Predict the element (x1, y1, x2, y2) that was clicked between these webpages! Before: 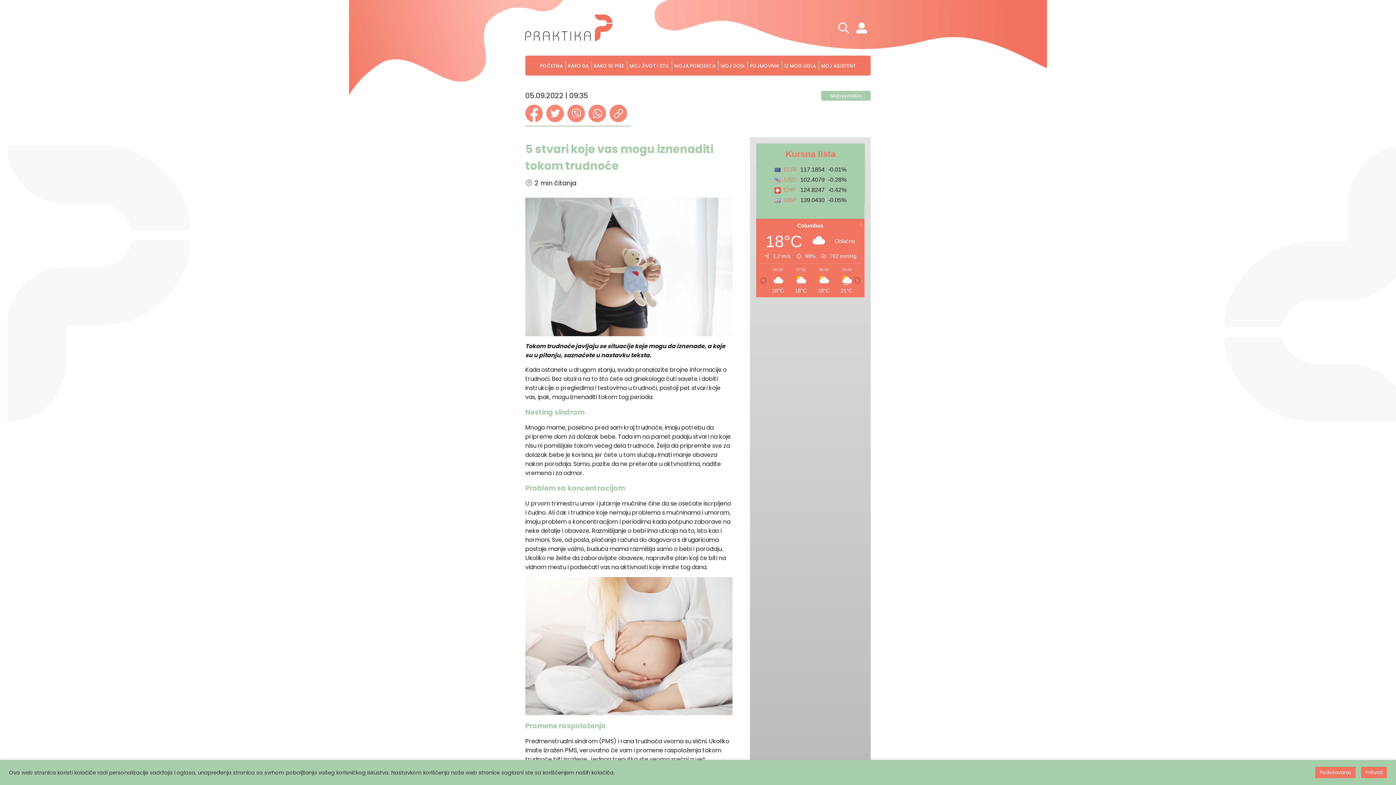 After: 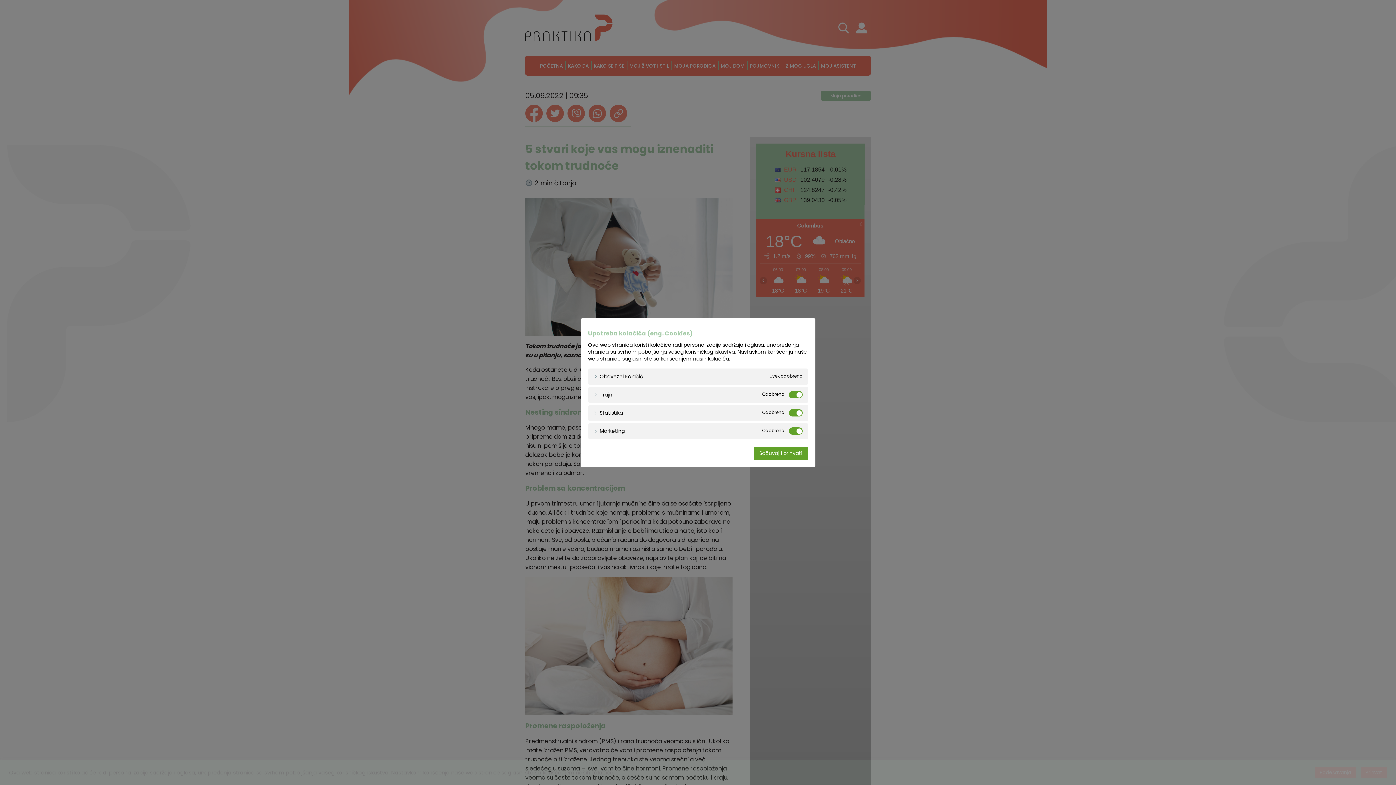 Action: bbox: (1315, 767, 1356, 778) label: Podešavanja